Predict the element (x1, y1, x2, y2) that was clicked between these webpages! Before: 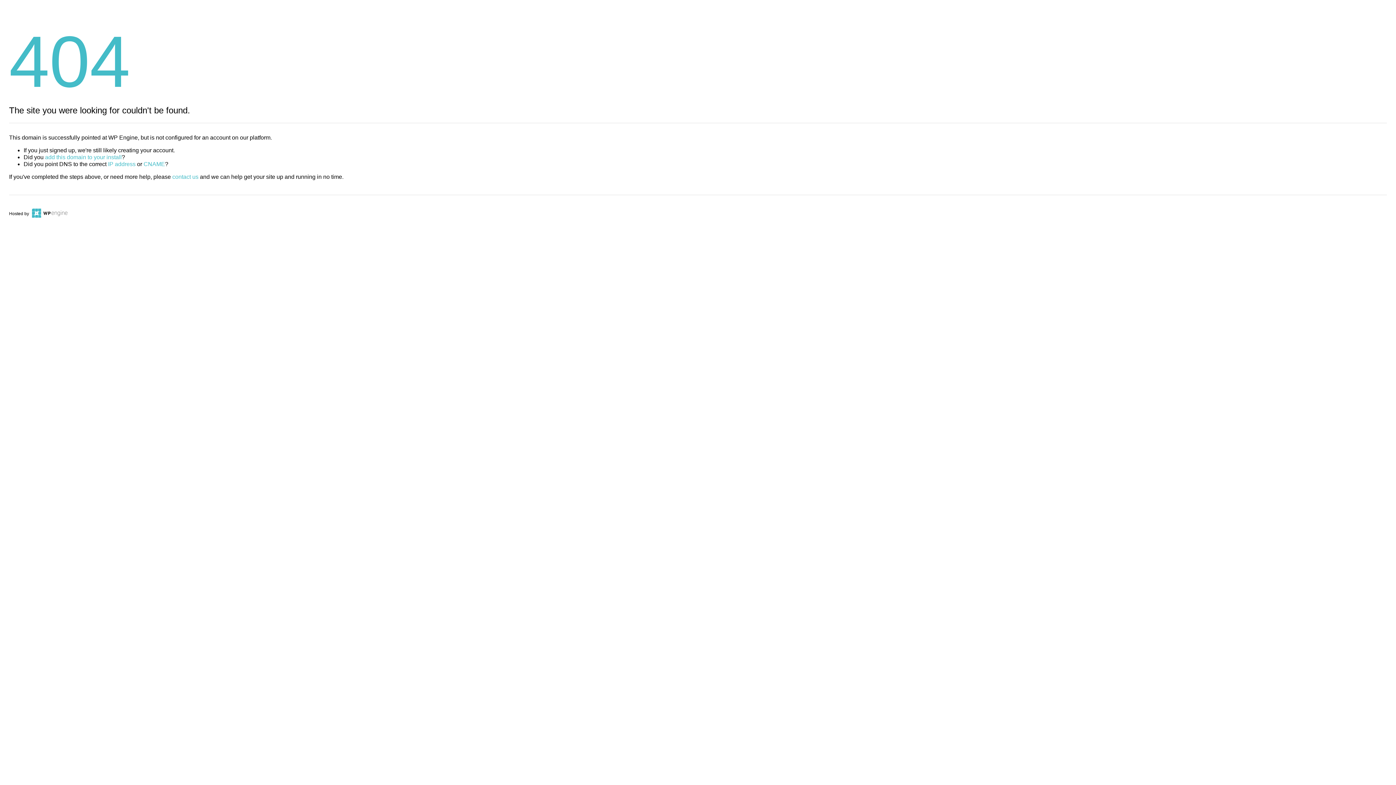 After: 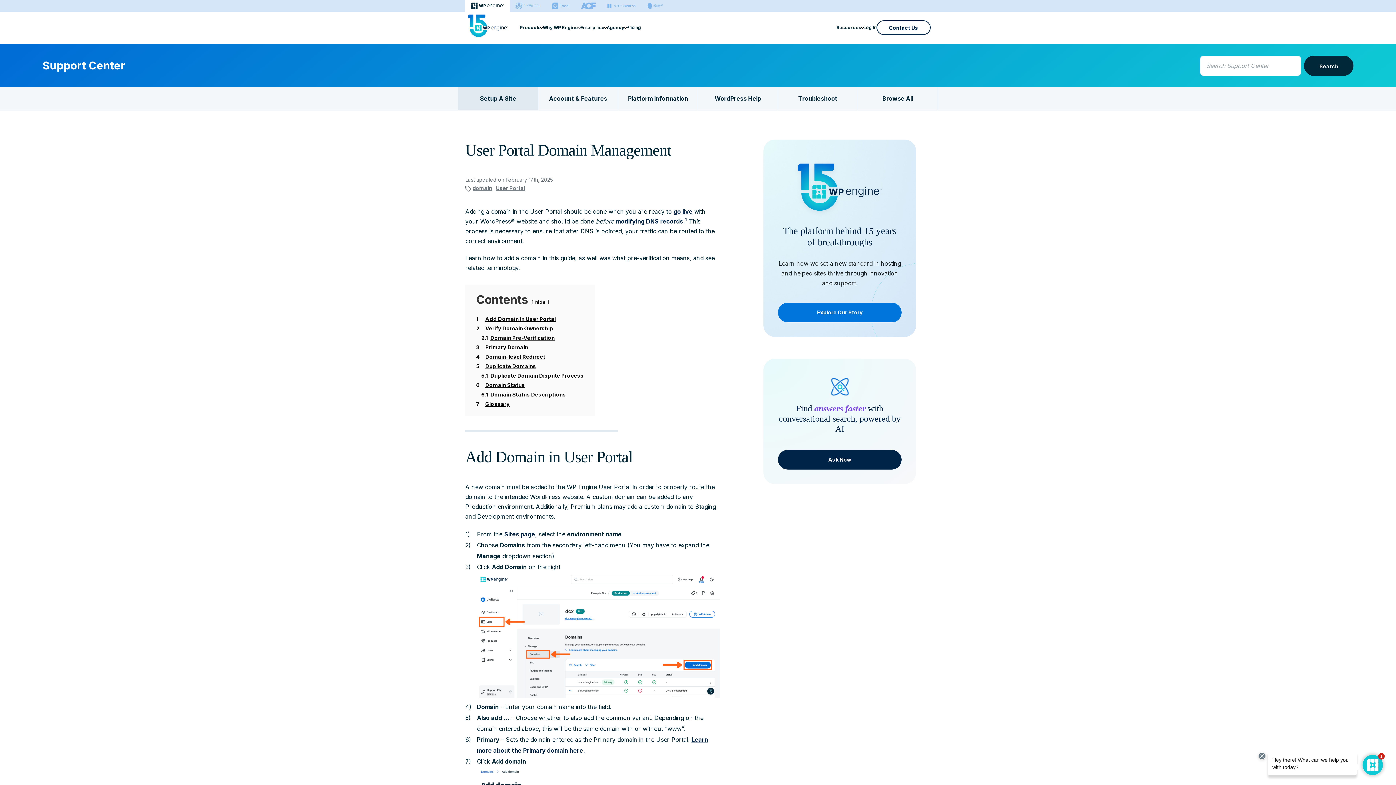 Action: label: add this domain to your install bbox: (45, 154, 121, 160)